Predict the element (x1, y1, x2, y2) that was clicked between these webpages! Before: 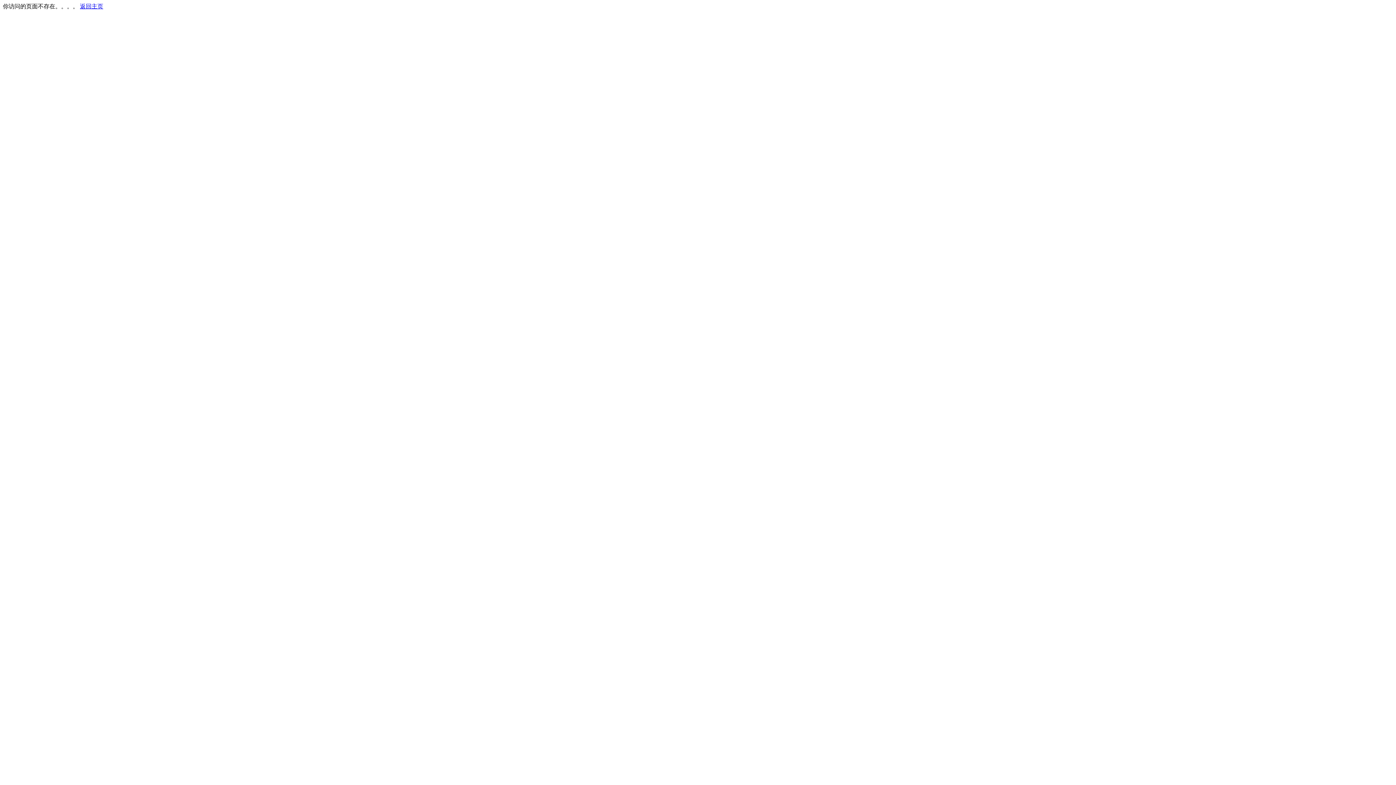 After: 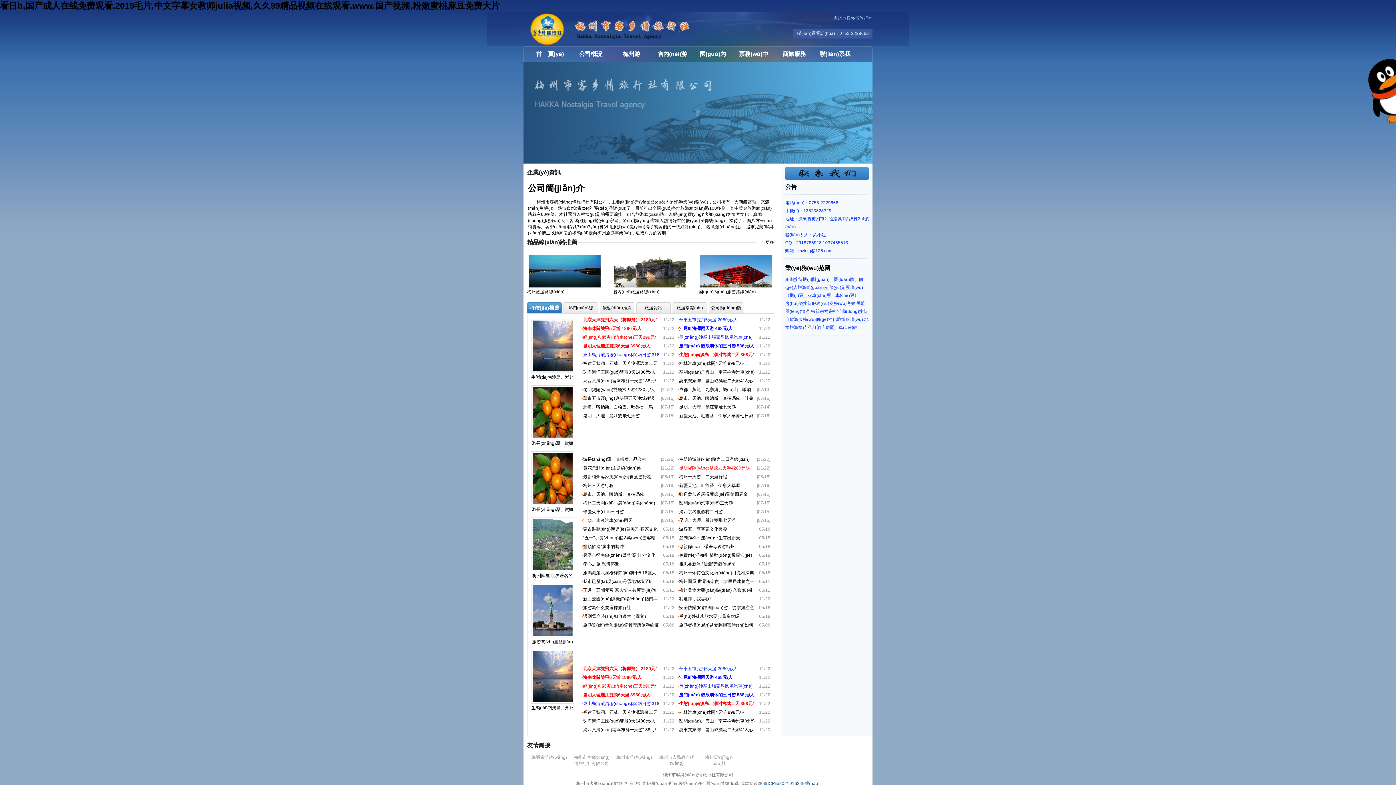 Action: bbox: (80, 3, 103, 9) label: 返回主页